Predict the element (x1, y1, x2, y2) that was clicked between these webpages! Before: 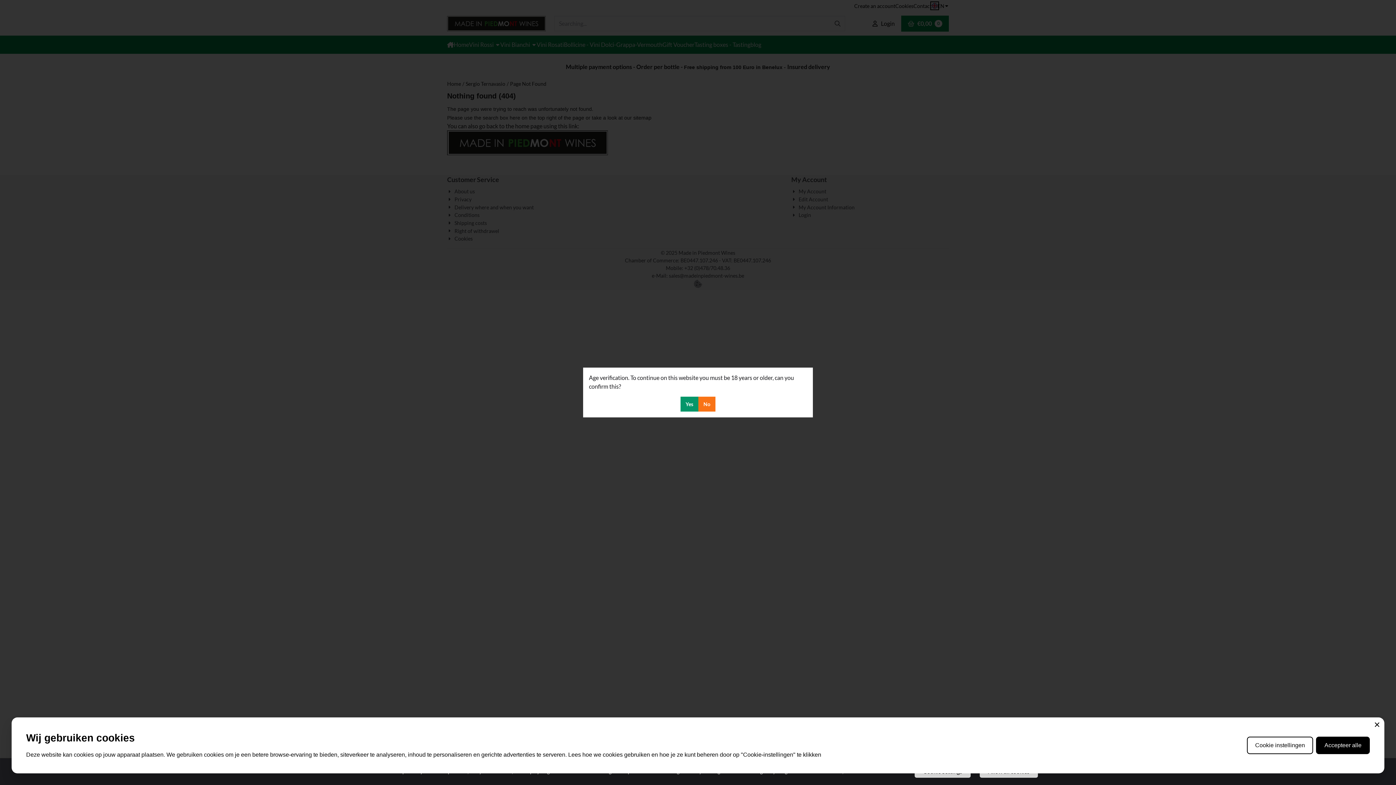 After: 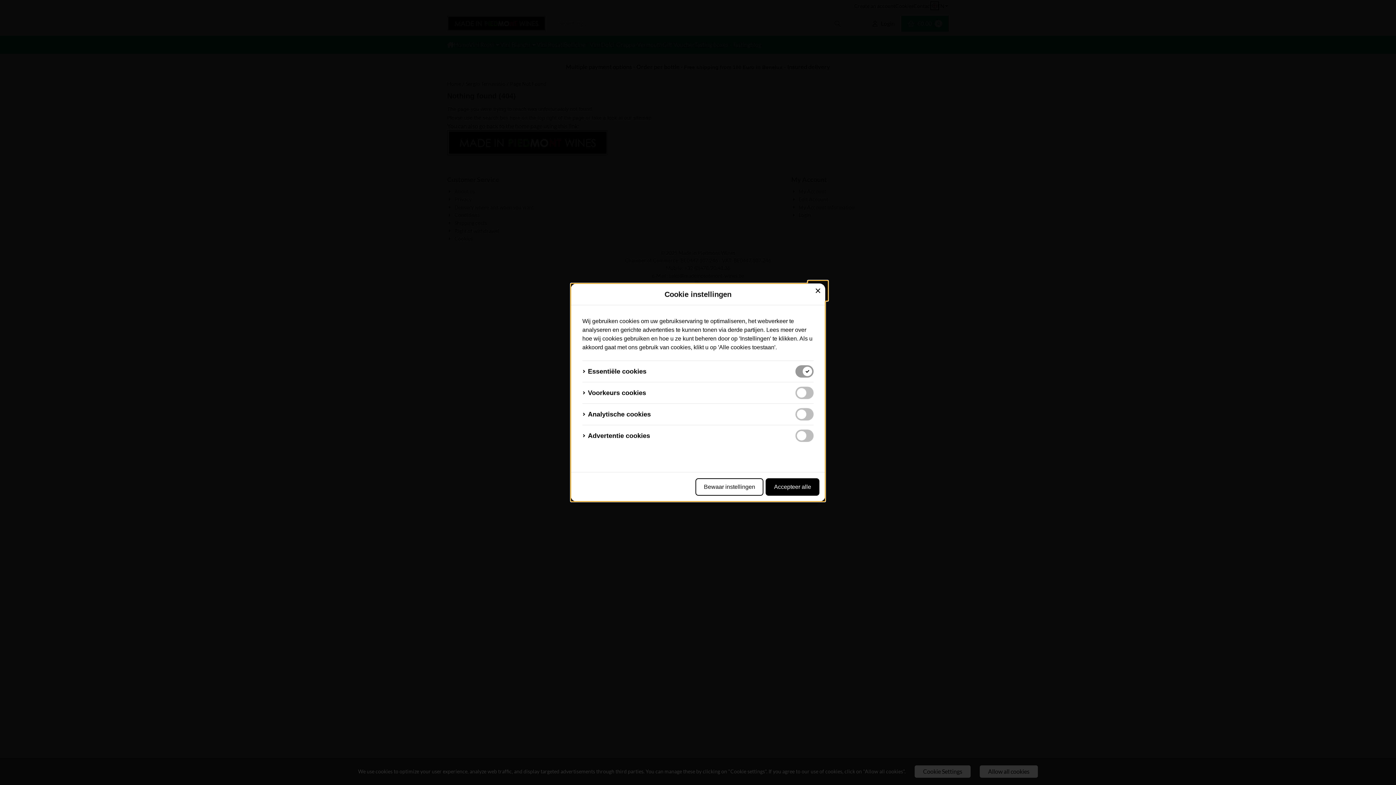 Action: label: Cookie instellingen bbox: (1247, 737, 1313, 754)